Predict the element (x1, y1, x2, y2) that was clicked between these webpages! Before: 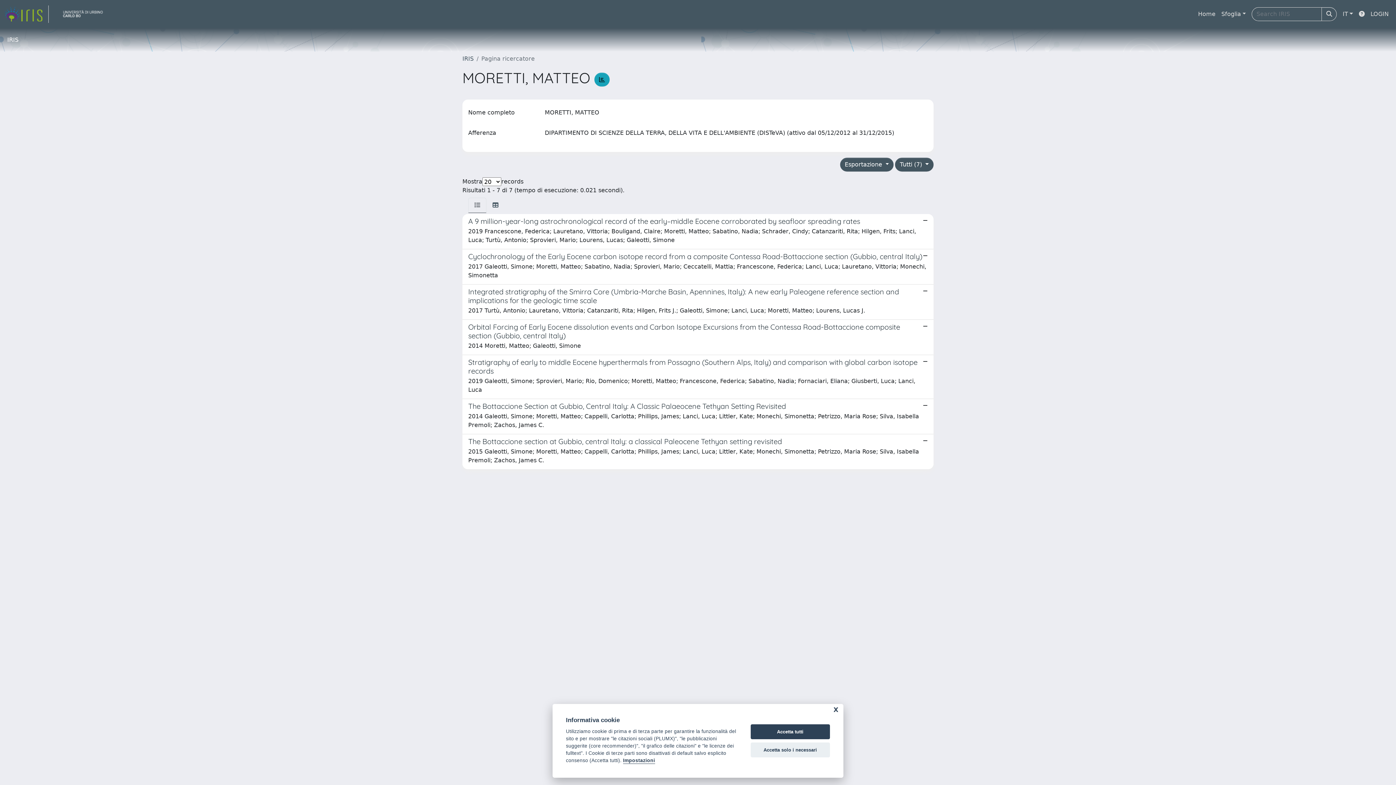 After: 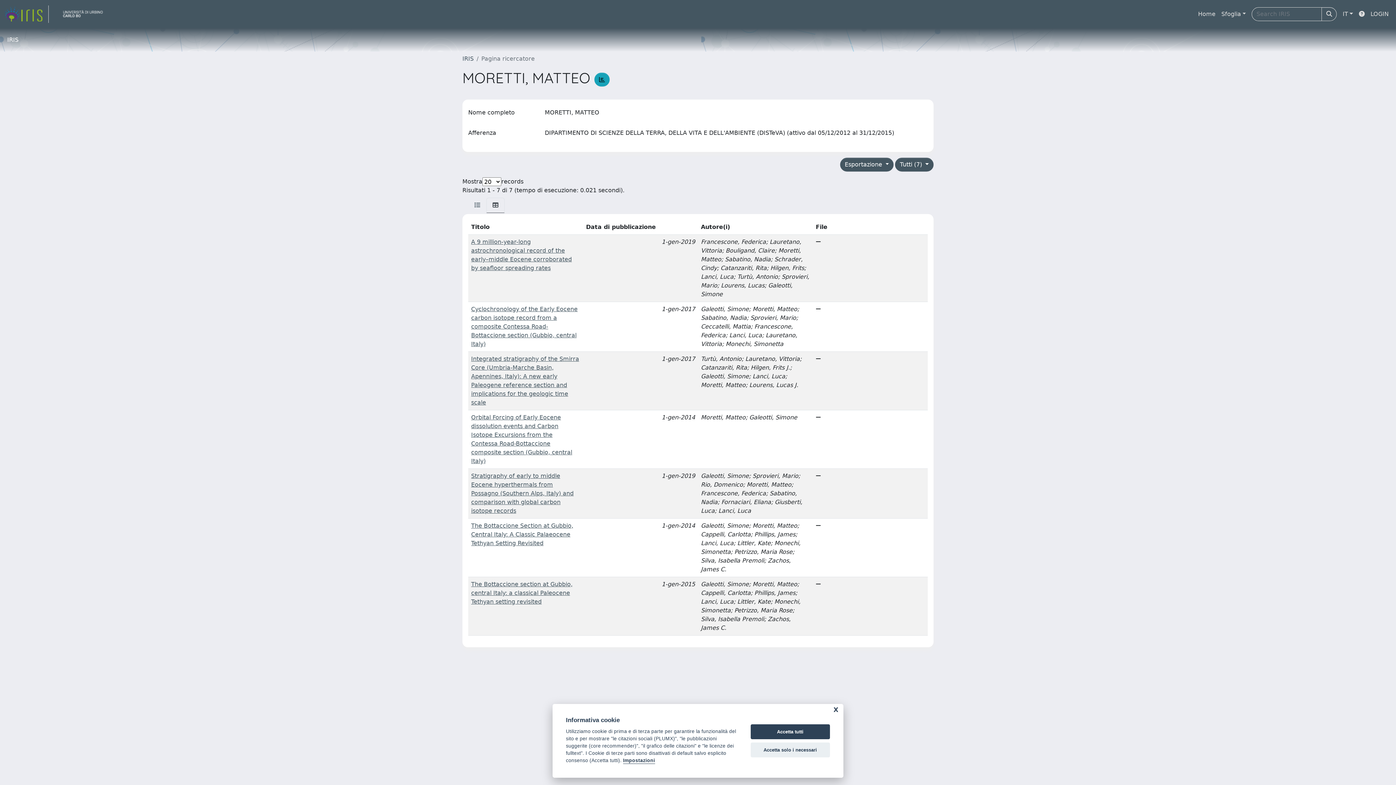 Action: bbox: (486, 197, 504, 213)